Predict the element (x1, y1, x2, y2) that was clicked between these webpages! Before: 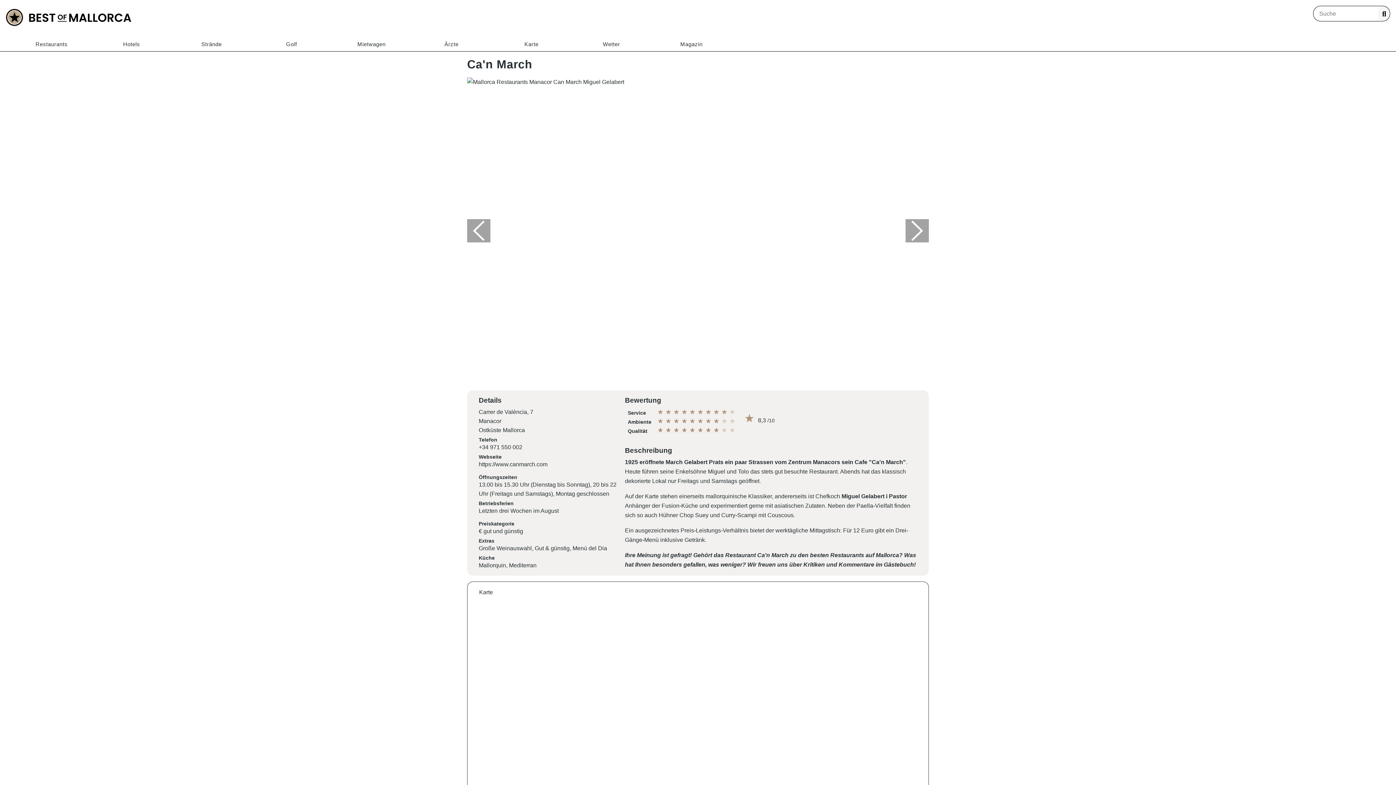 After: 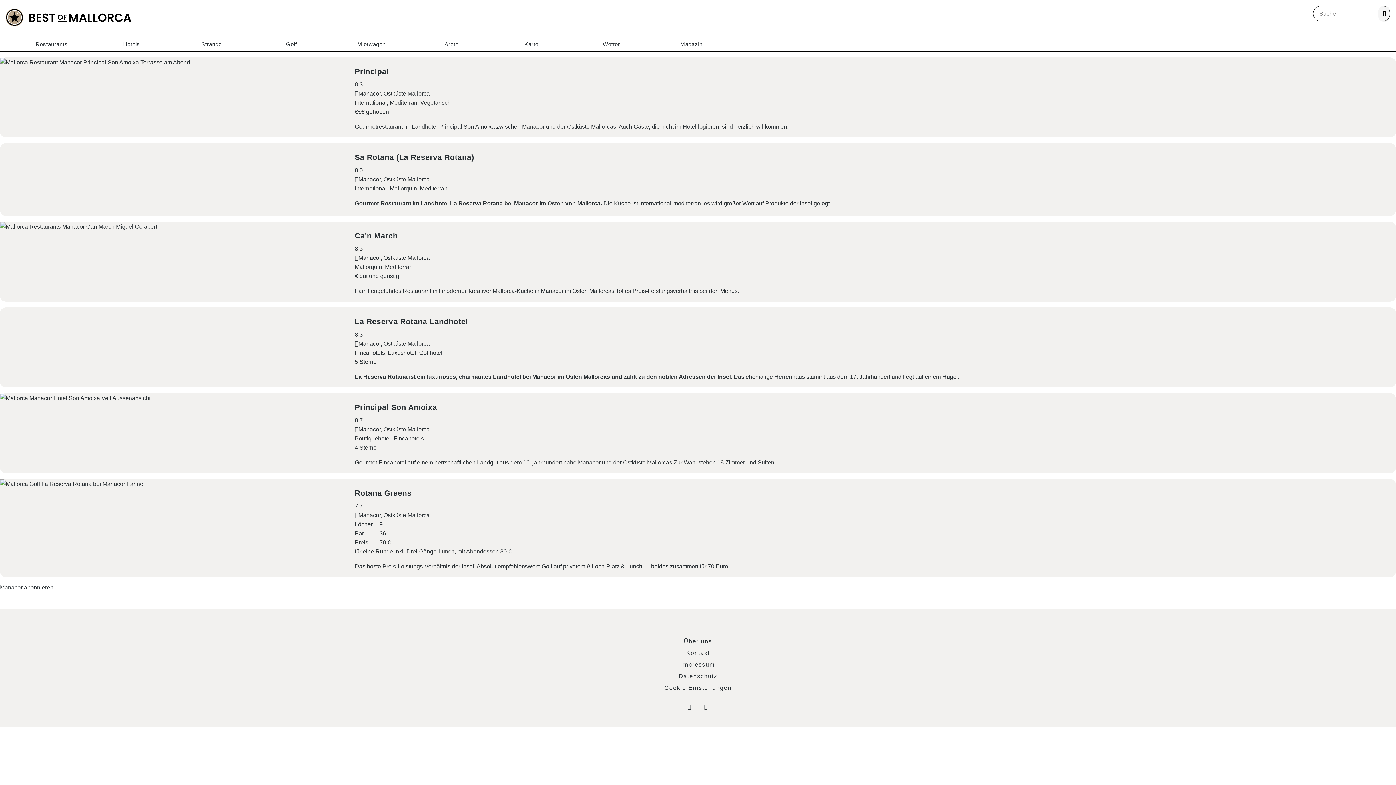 Action: label: Manacor bbox: (478, 418, 501, 424)